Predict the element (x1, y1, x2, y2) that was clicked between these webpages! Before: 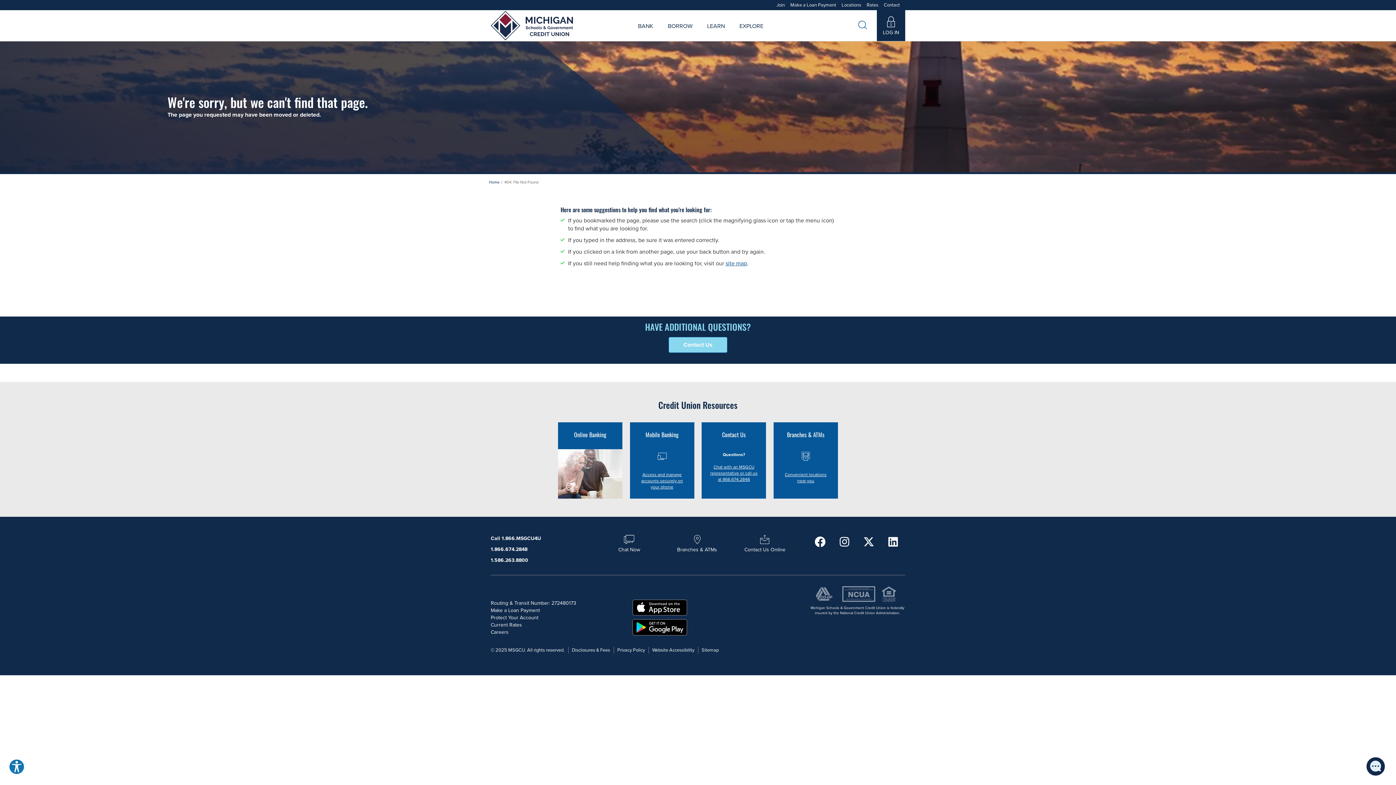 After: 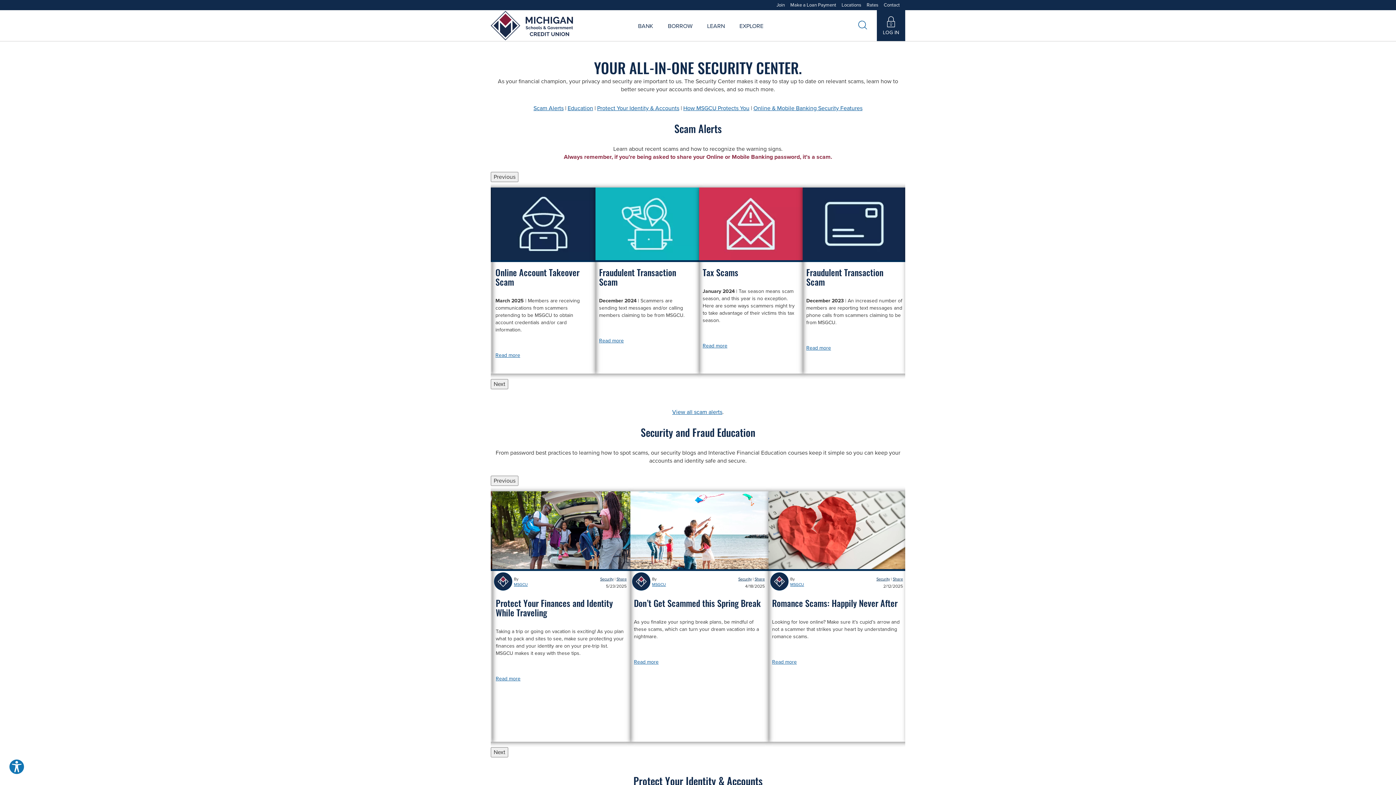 Action: label: Protect Your Account bbox: (490, 614, 538, 621)